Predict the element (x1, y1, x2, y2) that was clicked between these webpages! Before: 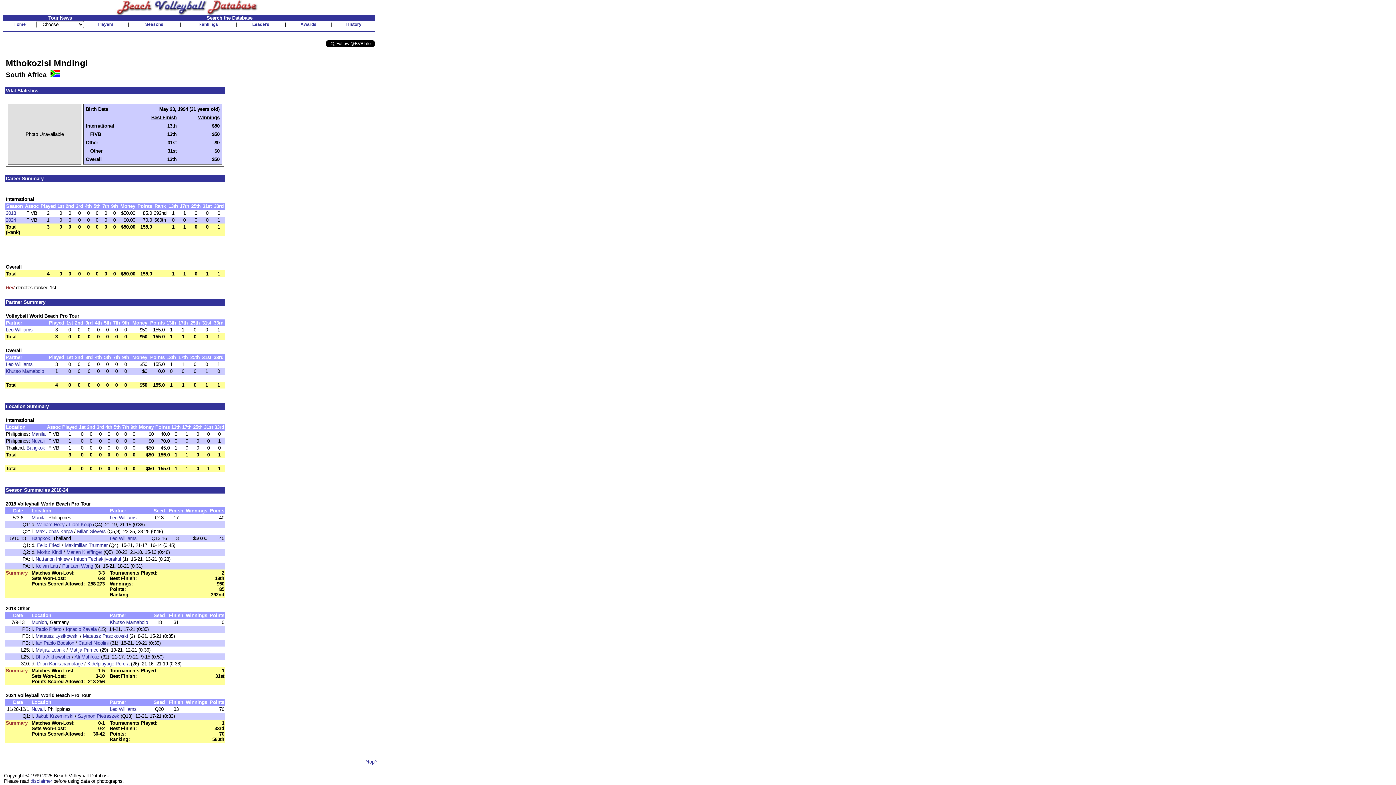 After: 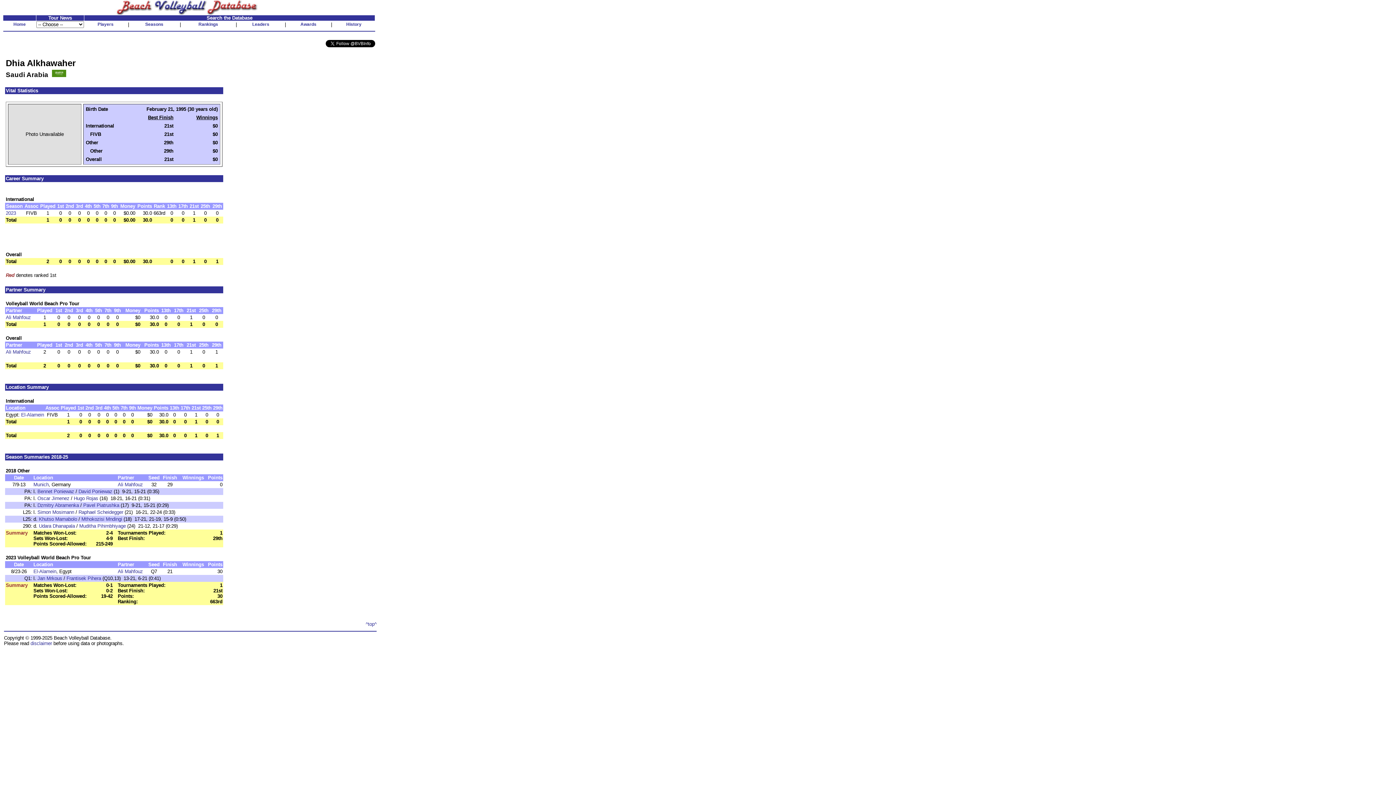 Action: bbox: (35, 654, 70, 660) label: Dhia Alkhawaher